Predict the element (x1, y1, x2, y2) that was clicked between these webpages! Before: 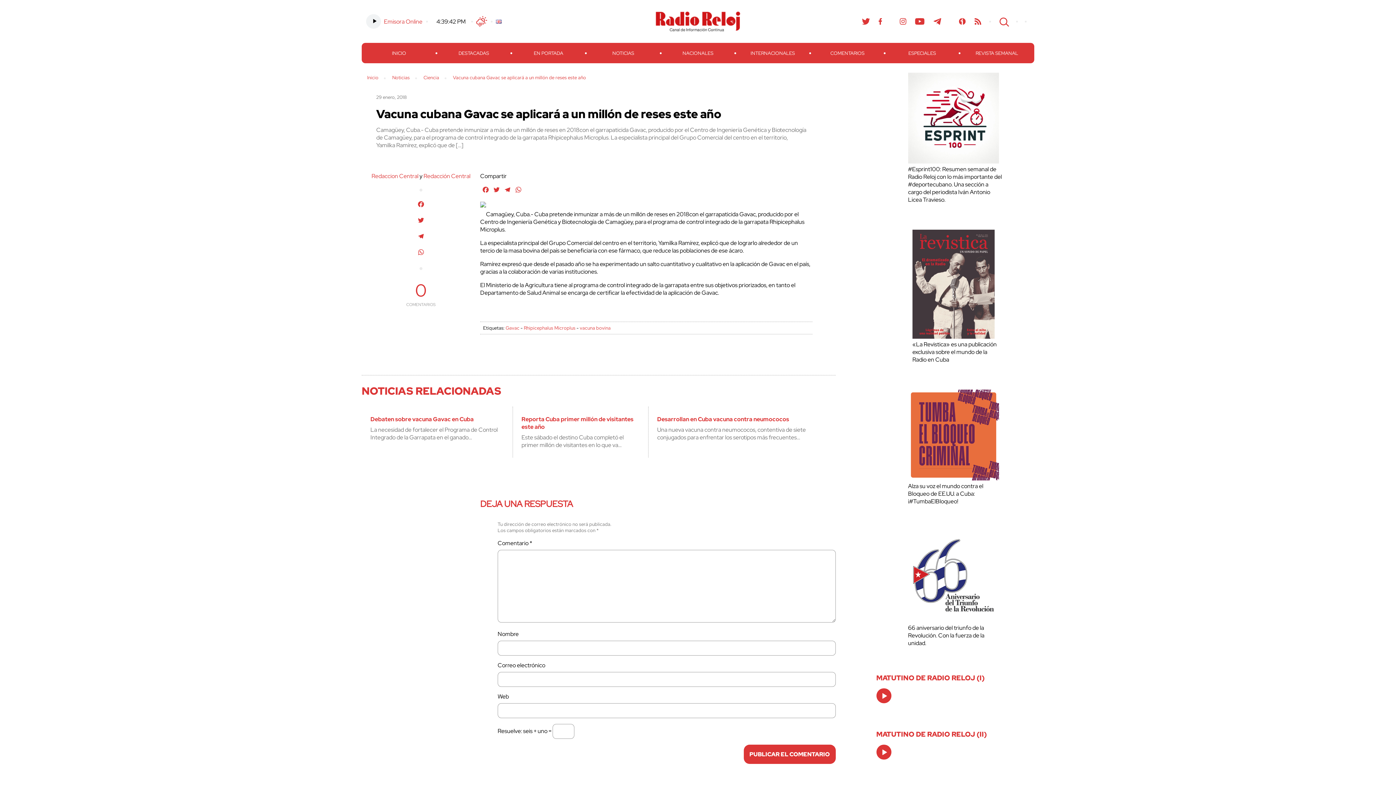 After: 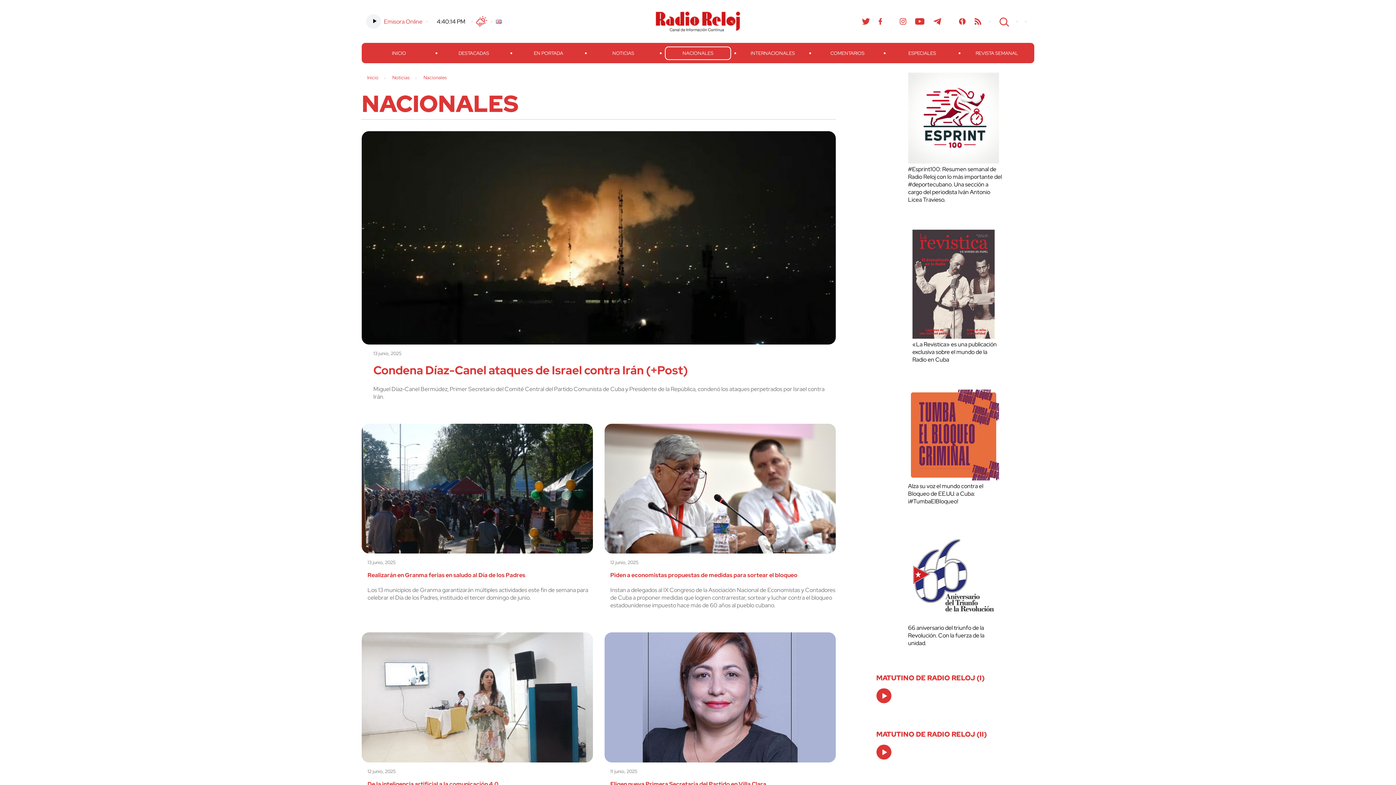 Action: bbox: (665, 47, 731, 59) label: NACIONALES